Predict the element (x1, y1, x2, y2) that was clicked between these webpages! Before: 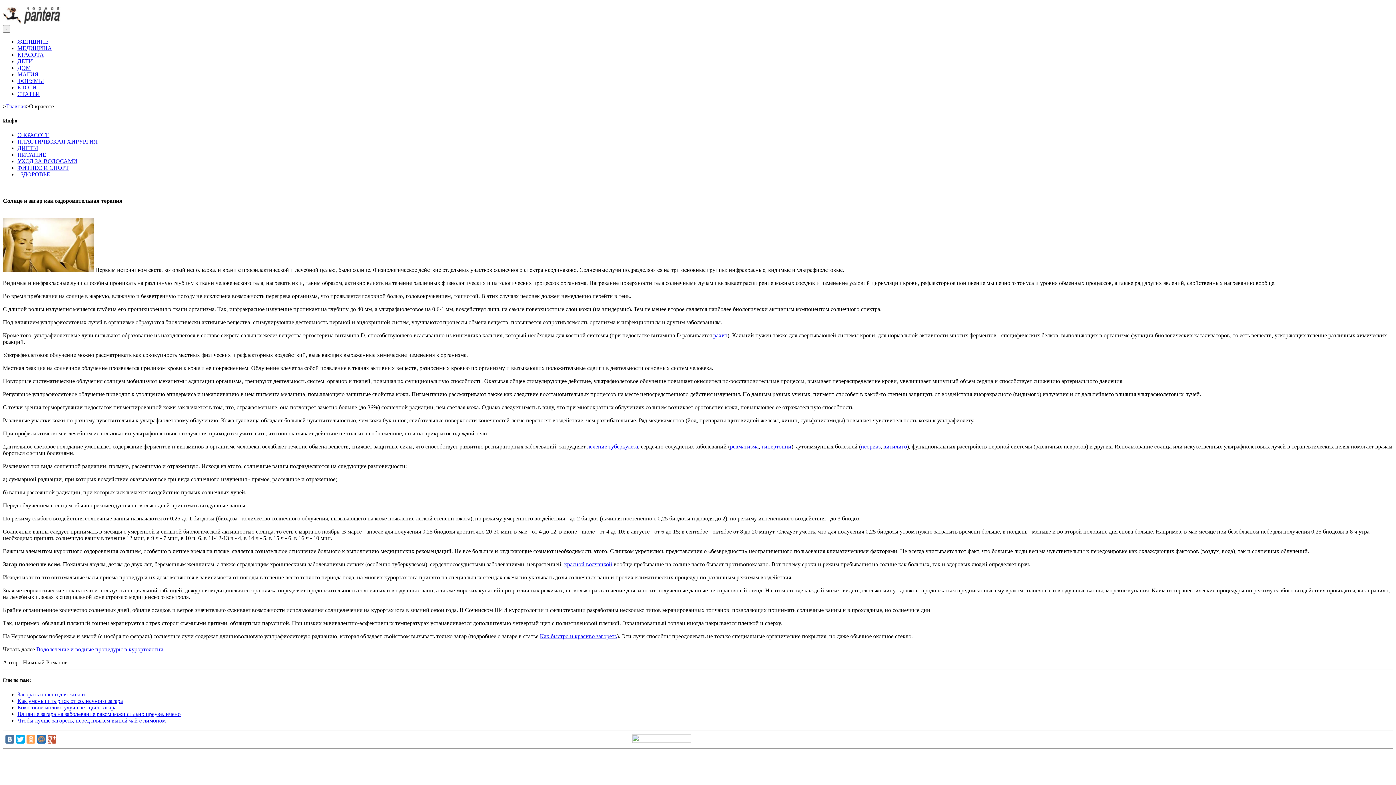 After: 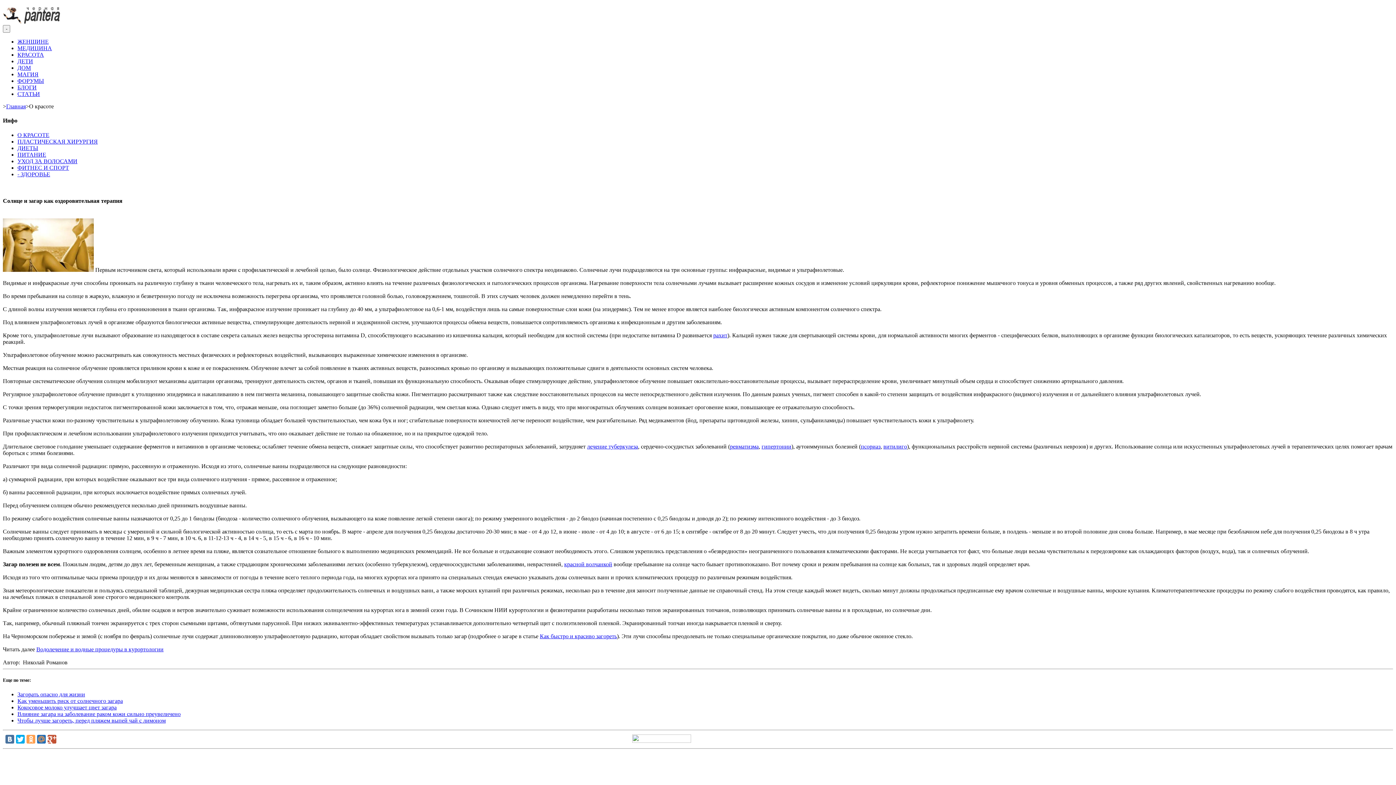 Action: bbox: (564, 561, 612, 567) label: красной волчанкой